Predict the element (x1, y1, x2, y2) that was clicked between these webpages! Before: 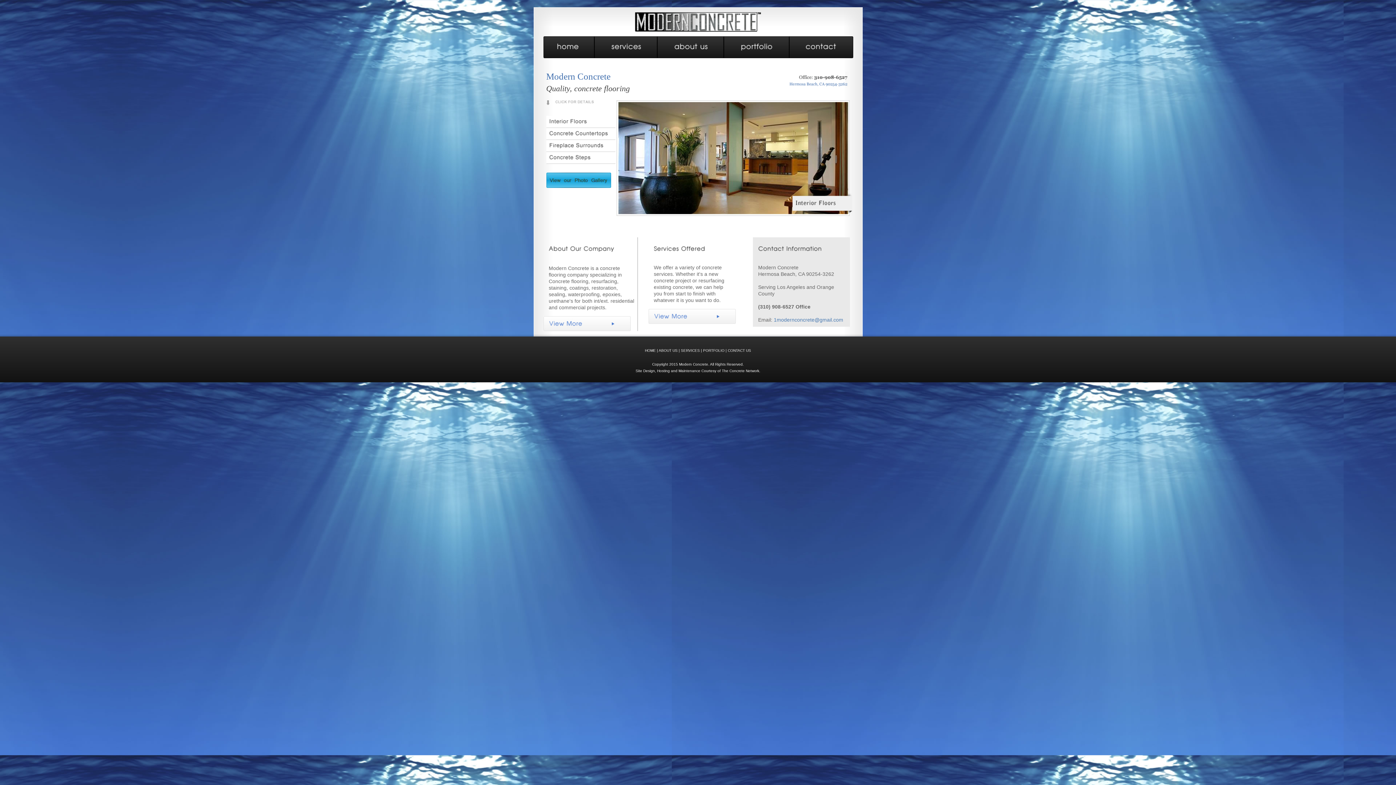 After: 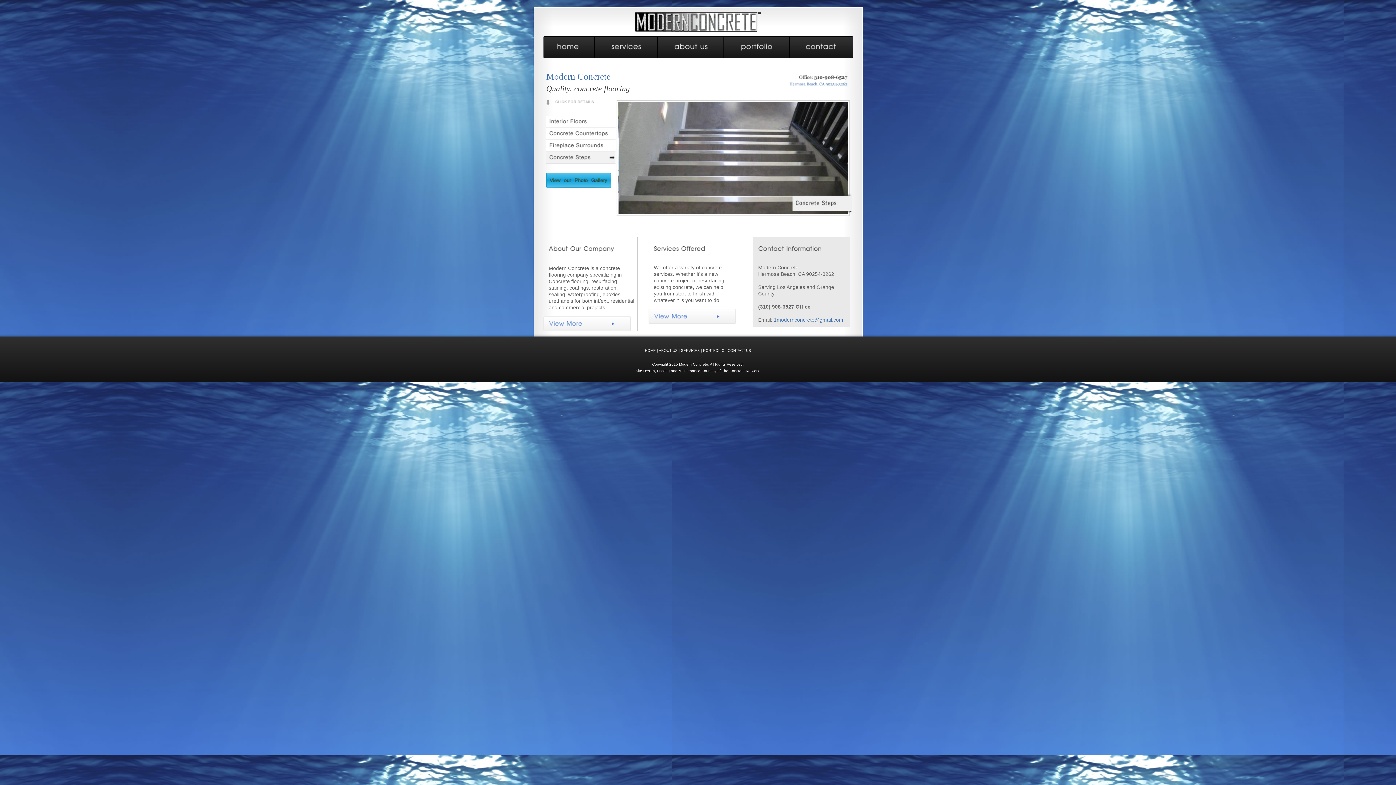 Action: label: Concrete Steps bbox: (546, 152, 616, 164)